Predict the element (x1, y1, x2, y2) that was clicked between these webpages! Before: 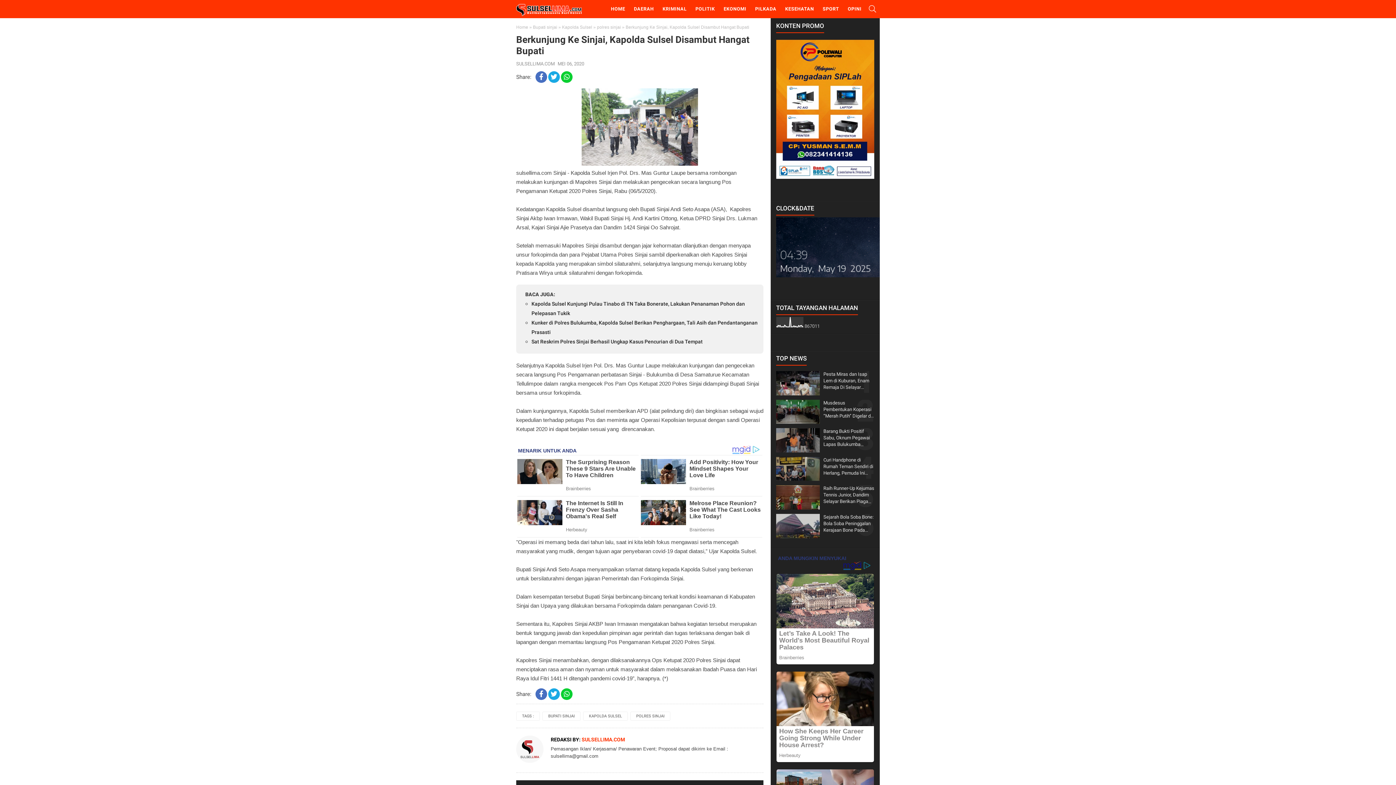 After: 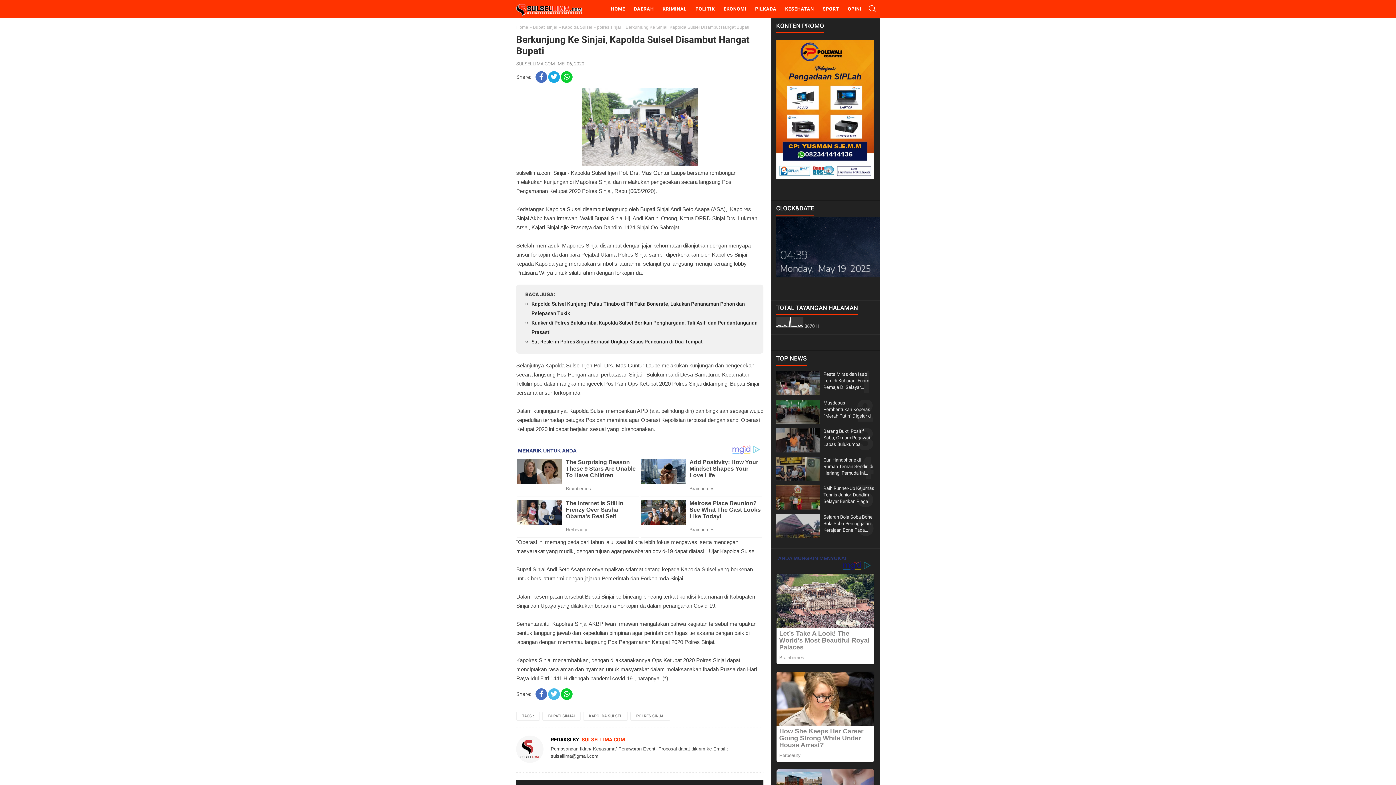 Action: bbox: (548, 688, 560, 700)